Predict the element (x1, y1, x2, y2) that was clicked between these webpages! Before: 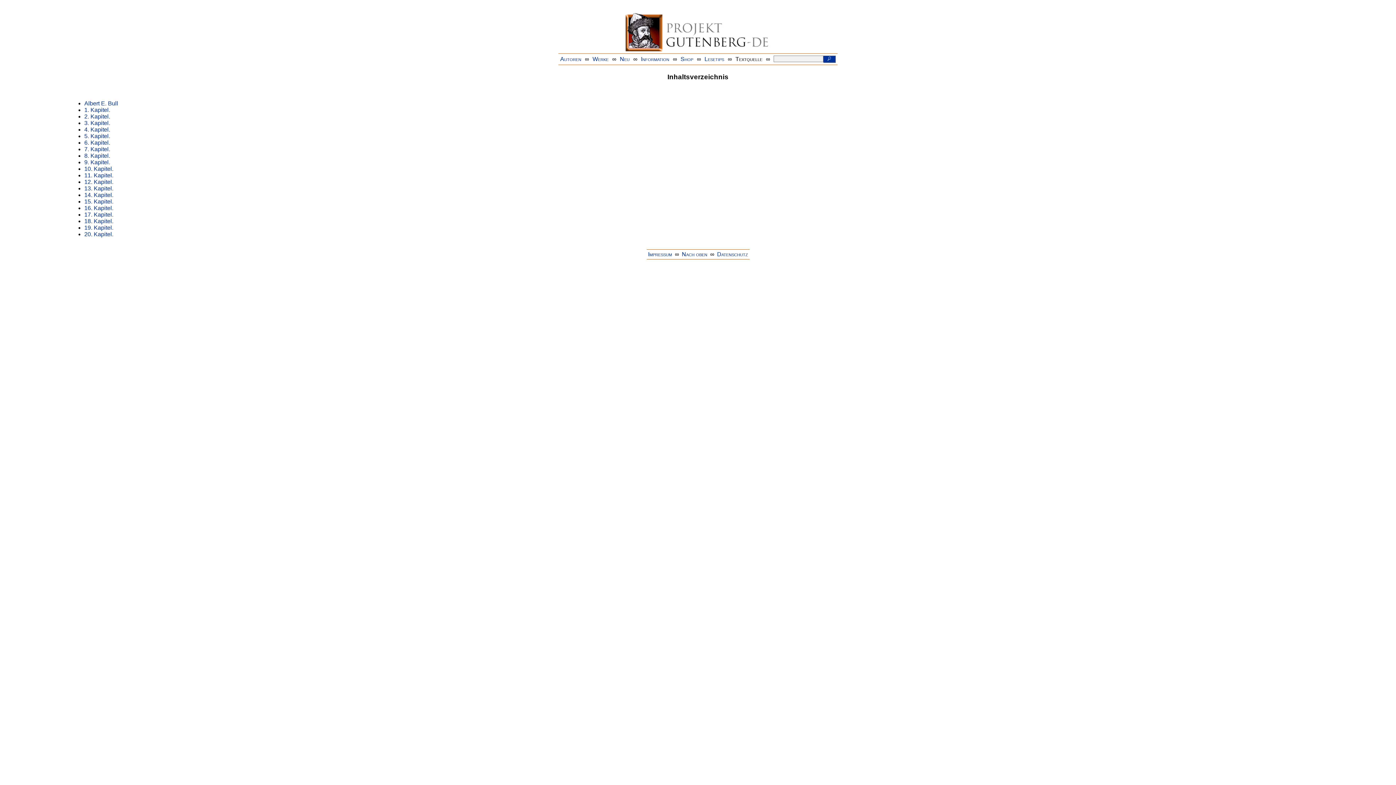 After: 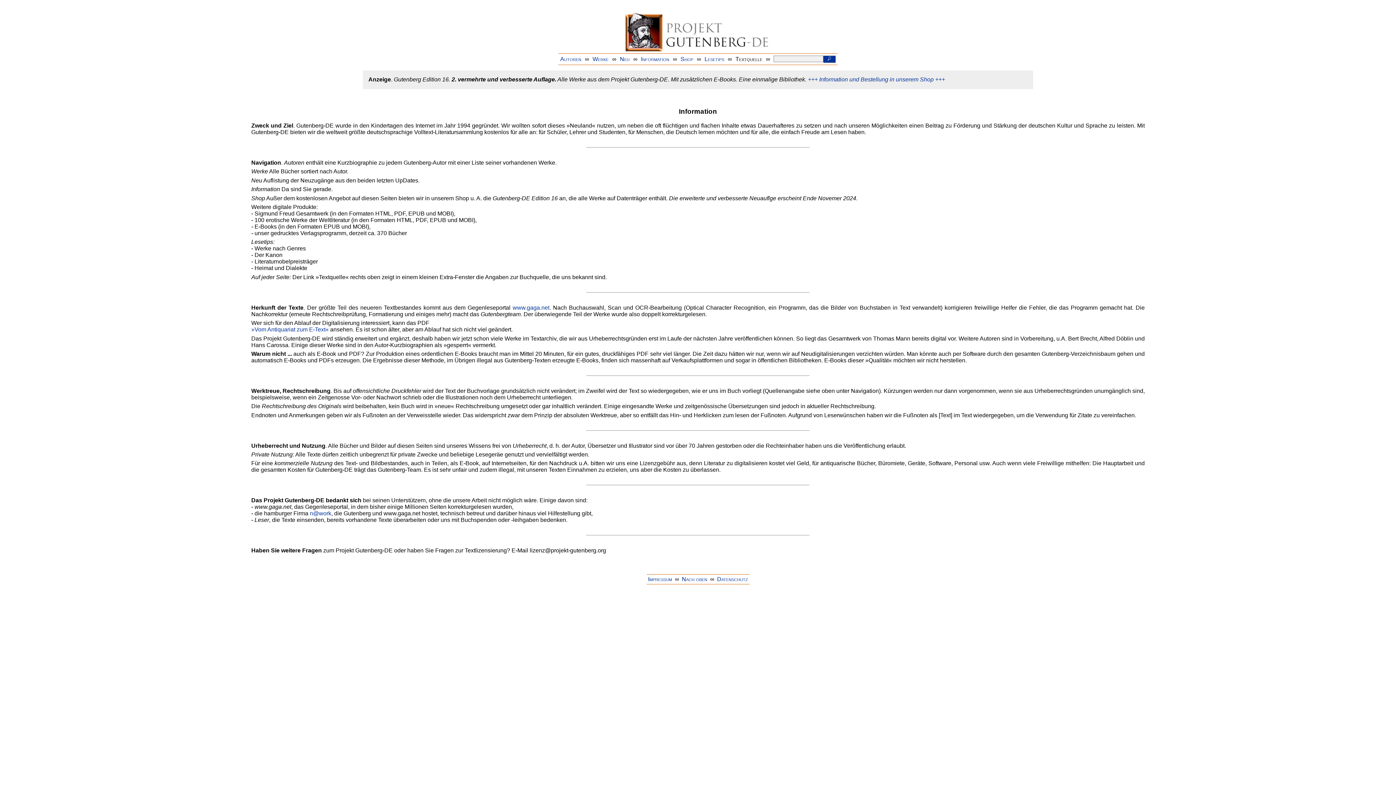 Action: label: Information bbox: (641, 55, 669, 62)